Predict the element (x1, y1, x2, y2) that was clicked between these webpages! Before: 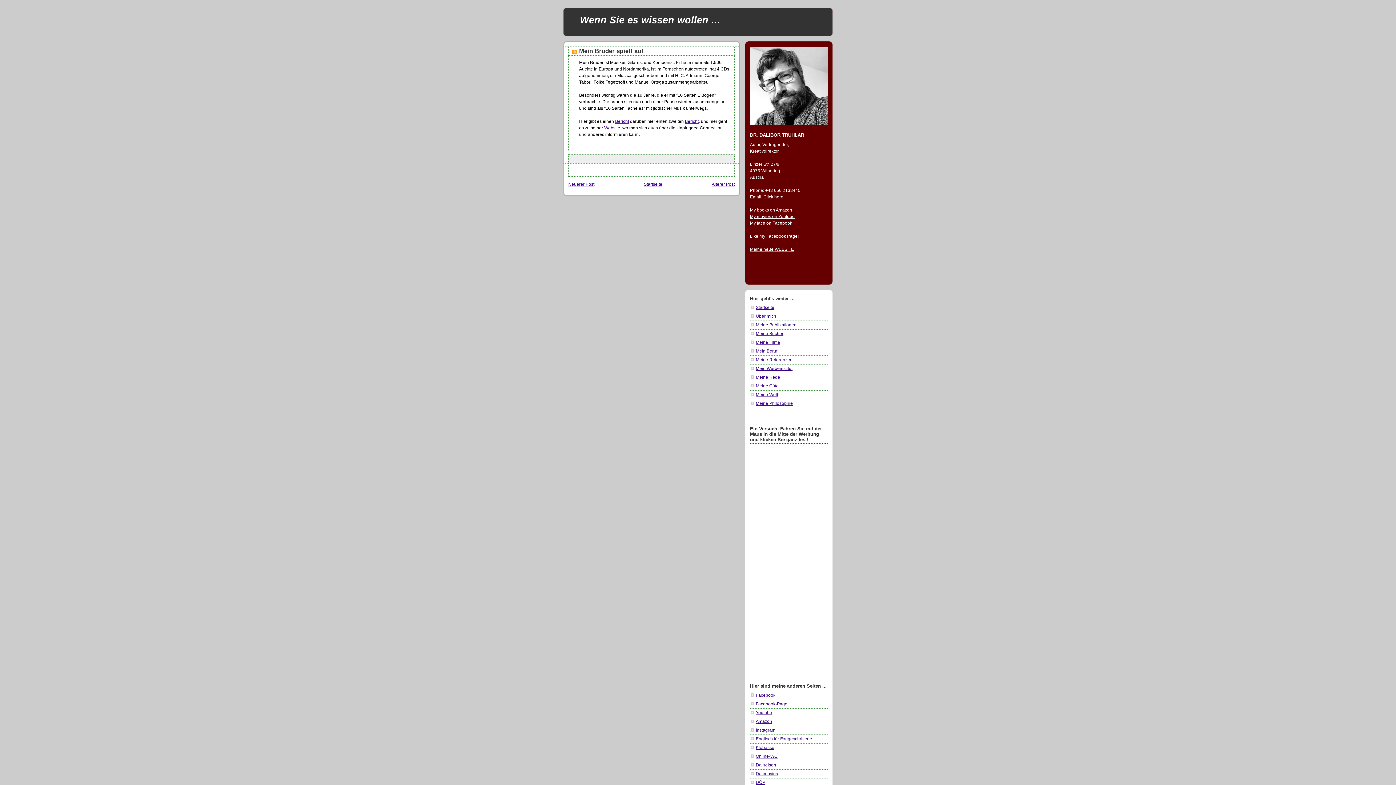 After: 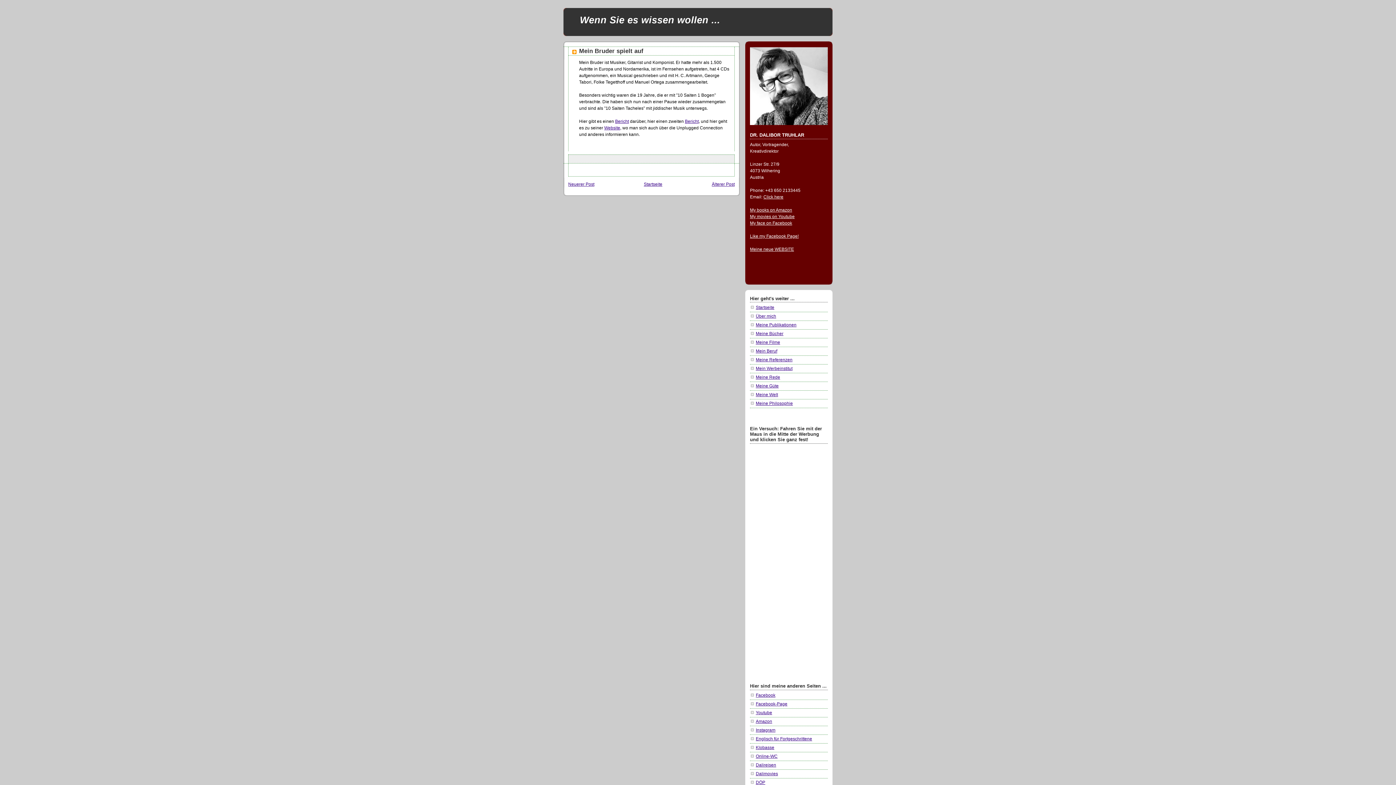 Action: bbox: (604, 125, 620, 130) label: Website